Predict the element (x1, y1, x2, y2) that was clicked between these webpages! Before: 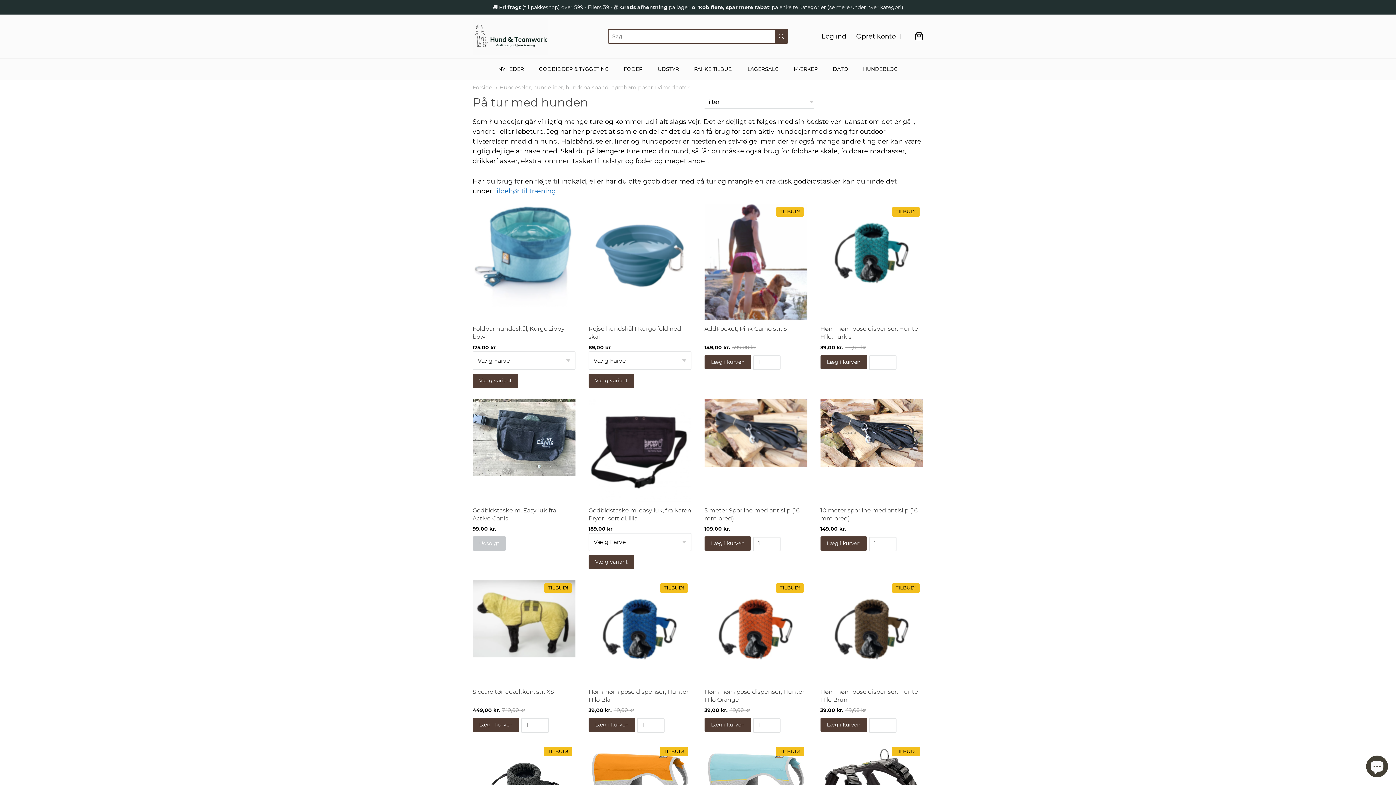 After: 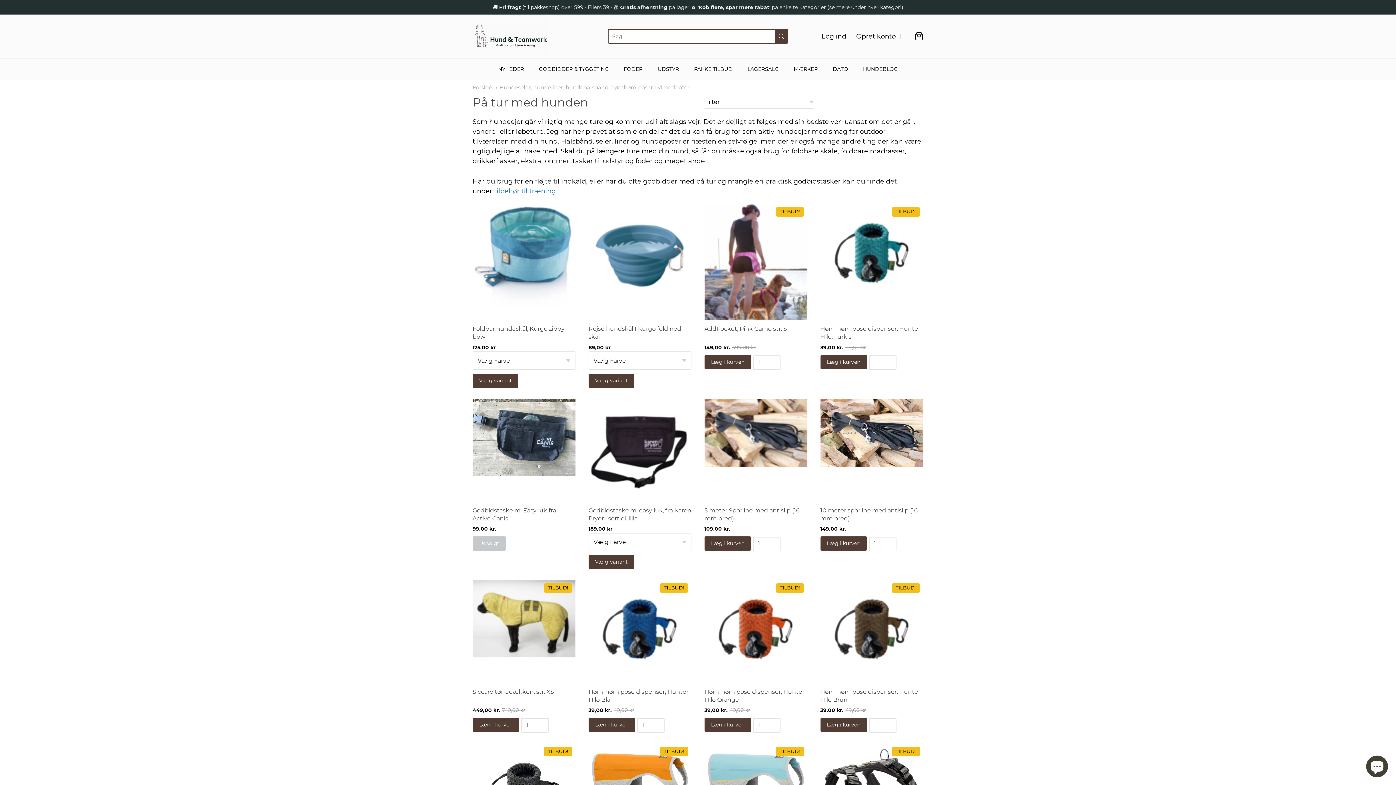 Action: bbox: (774, 29, 788, 43)